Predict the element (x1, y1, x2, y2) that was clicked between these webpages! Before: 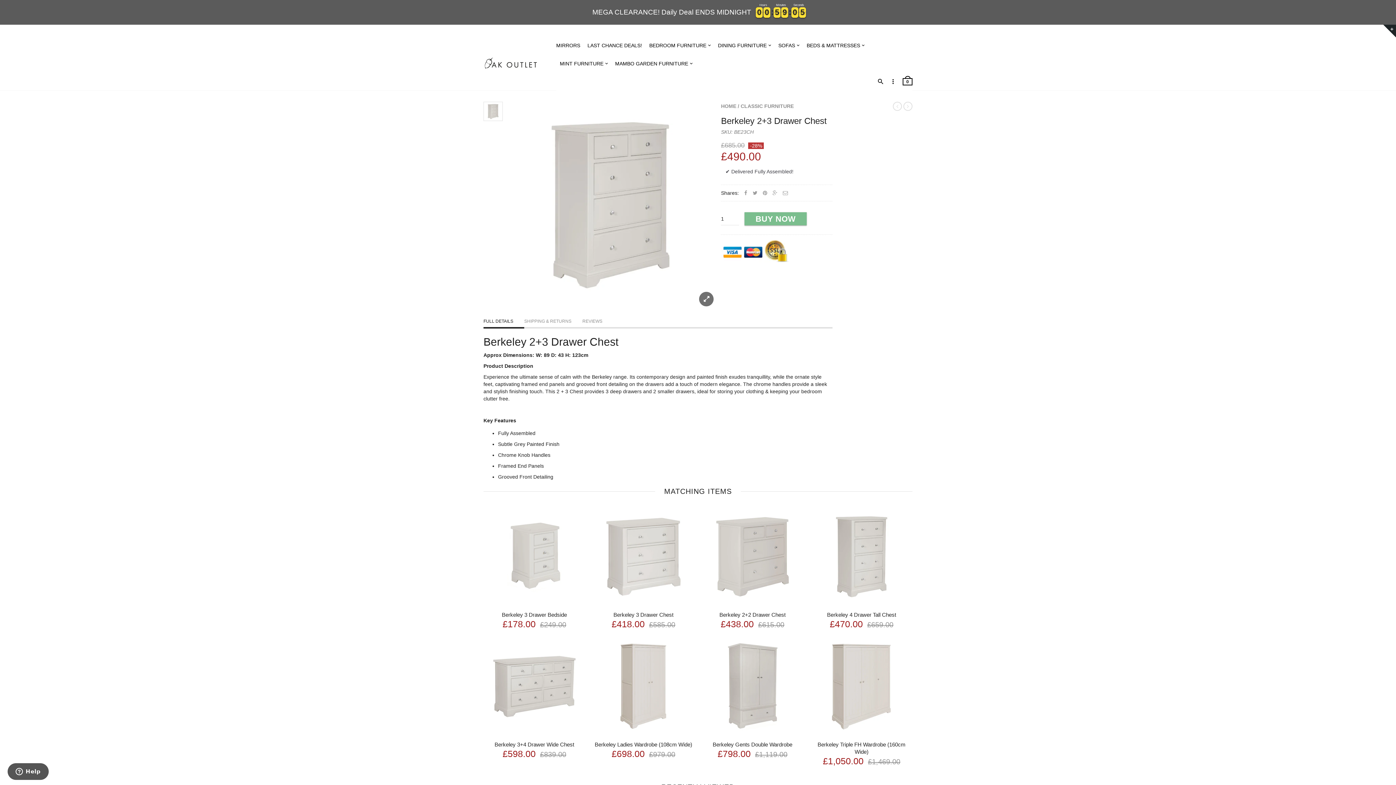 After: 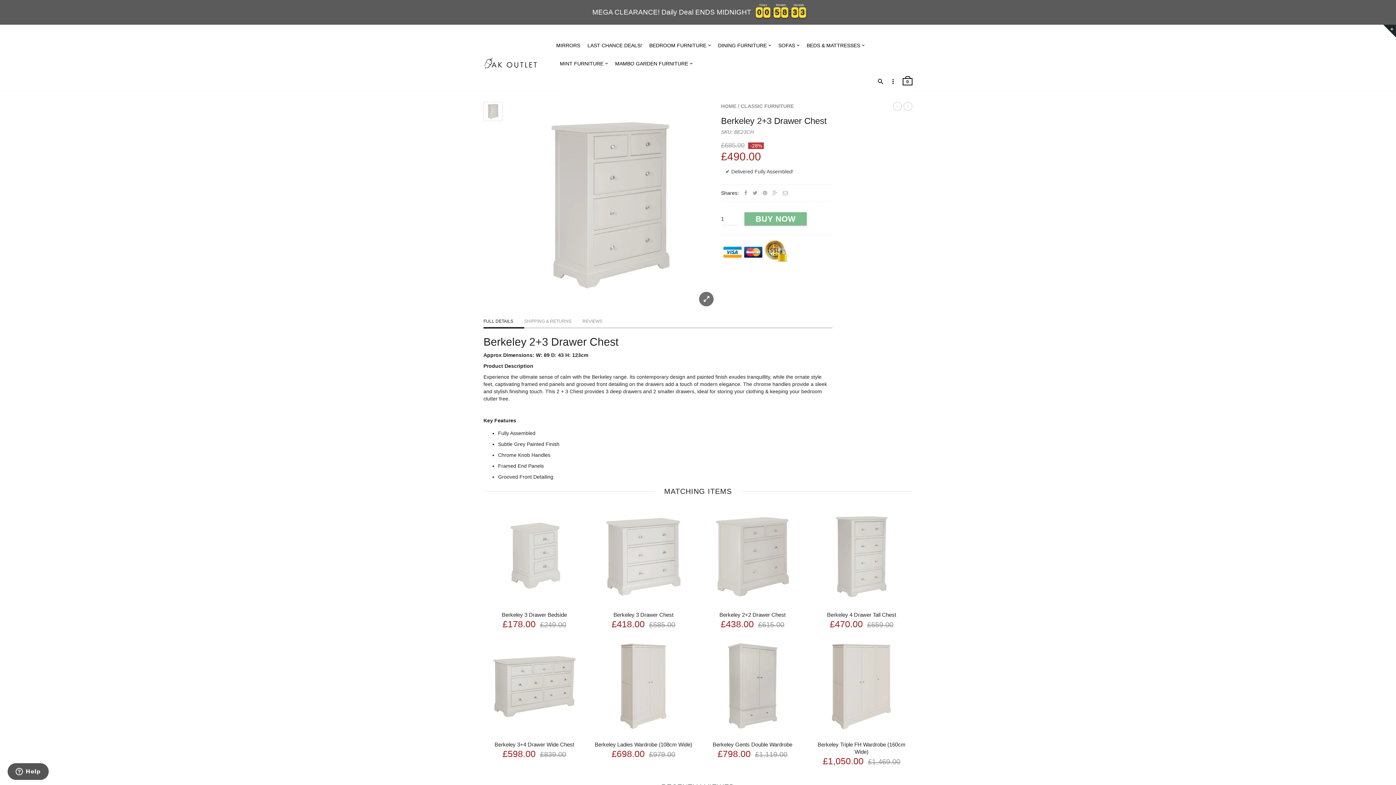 Action: bbox: (483, 101, 502, 121)